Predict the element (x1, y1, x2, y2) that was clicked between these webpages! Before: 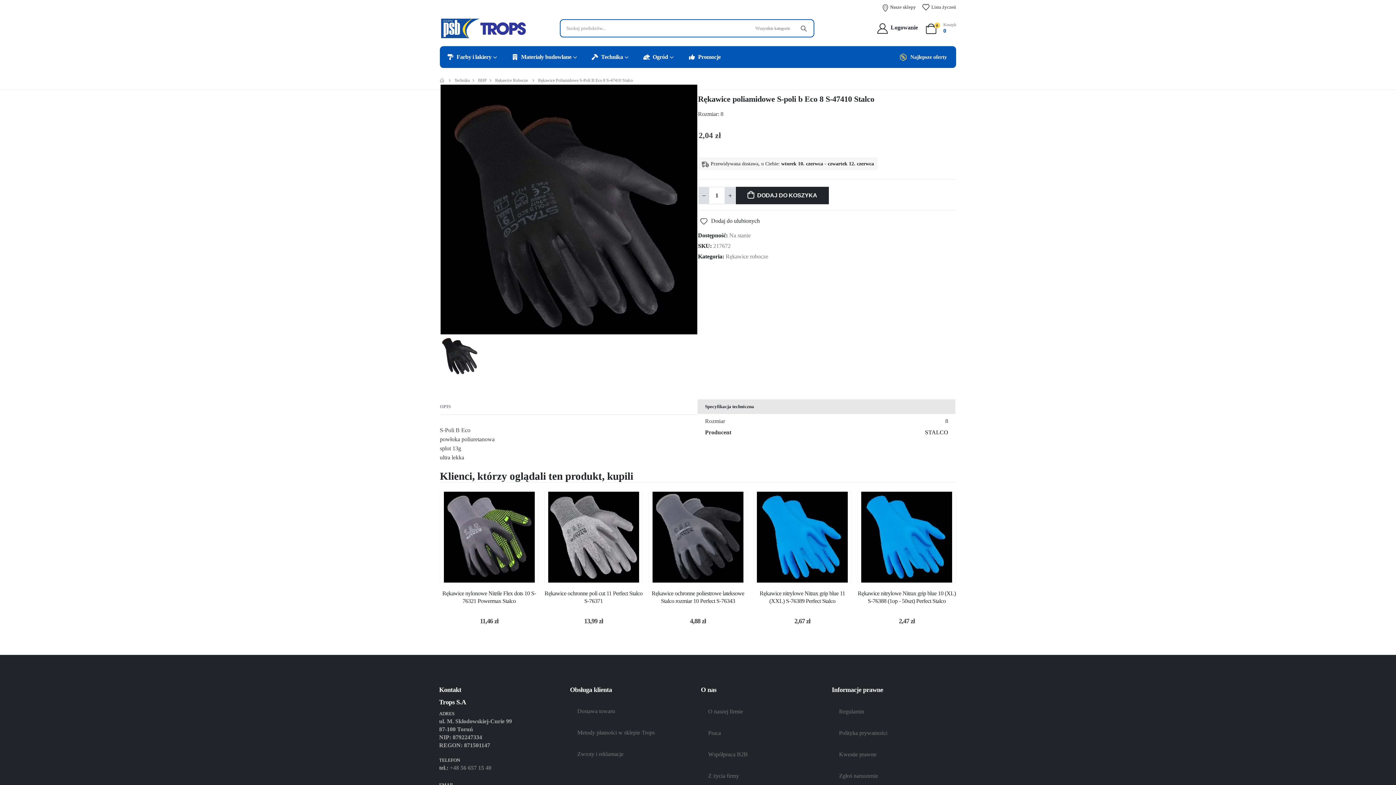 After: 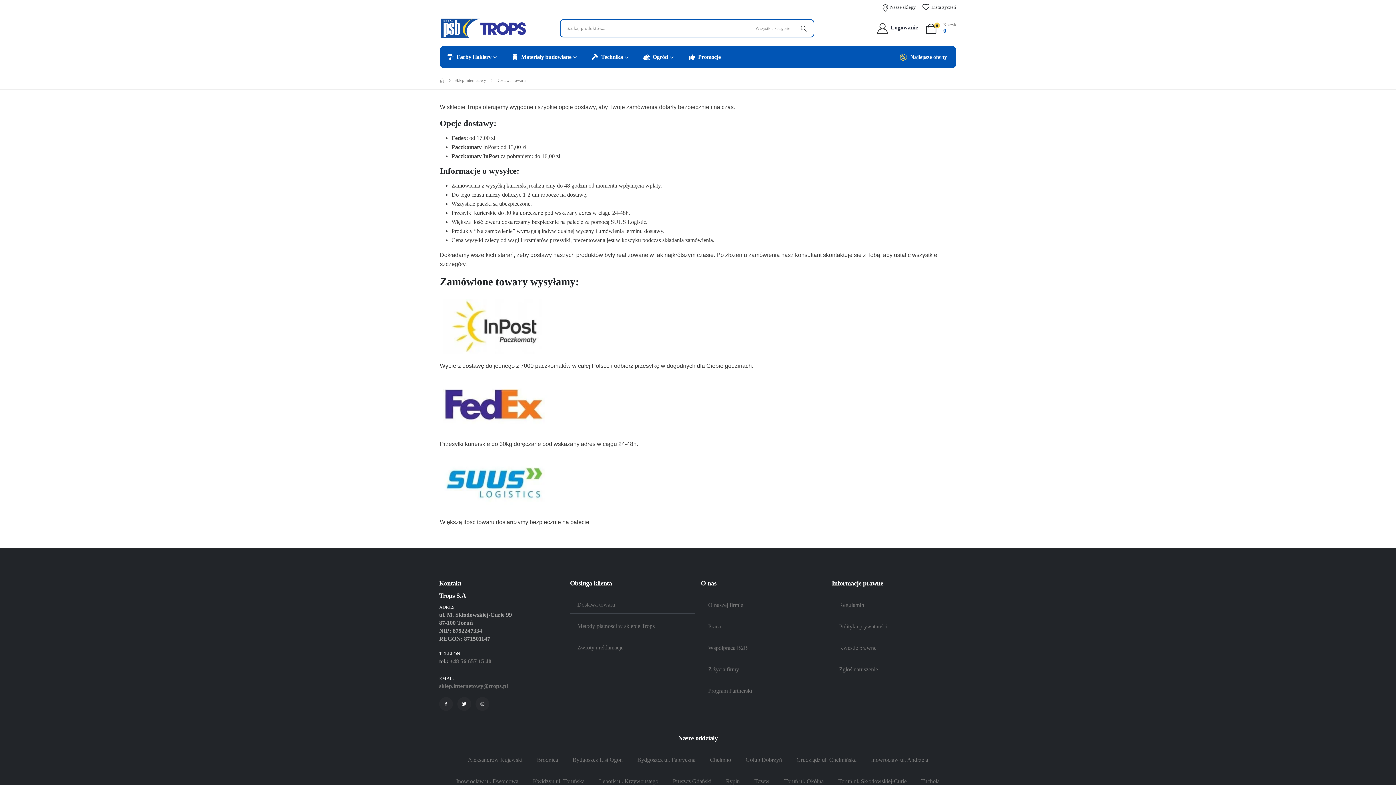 Action: label: Dostawa towaru bbox: (570, 702, 695, 720)